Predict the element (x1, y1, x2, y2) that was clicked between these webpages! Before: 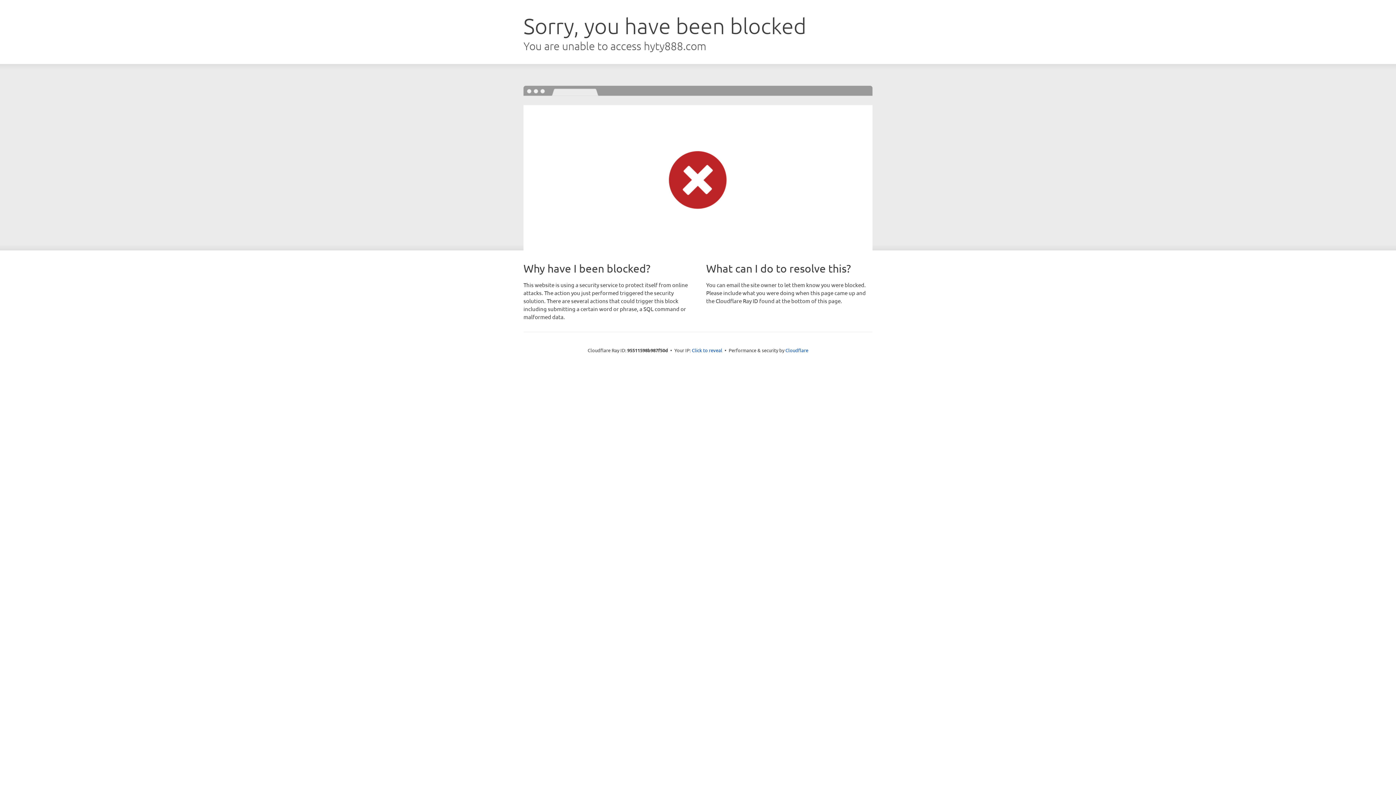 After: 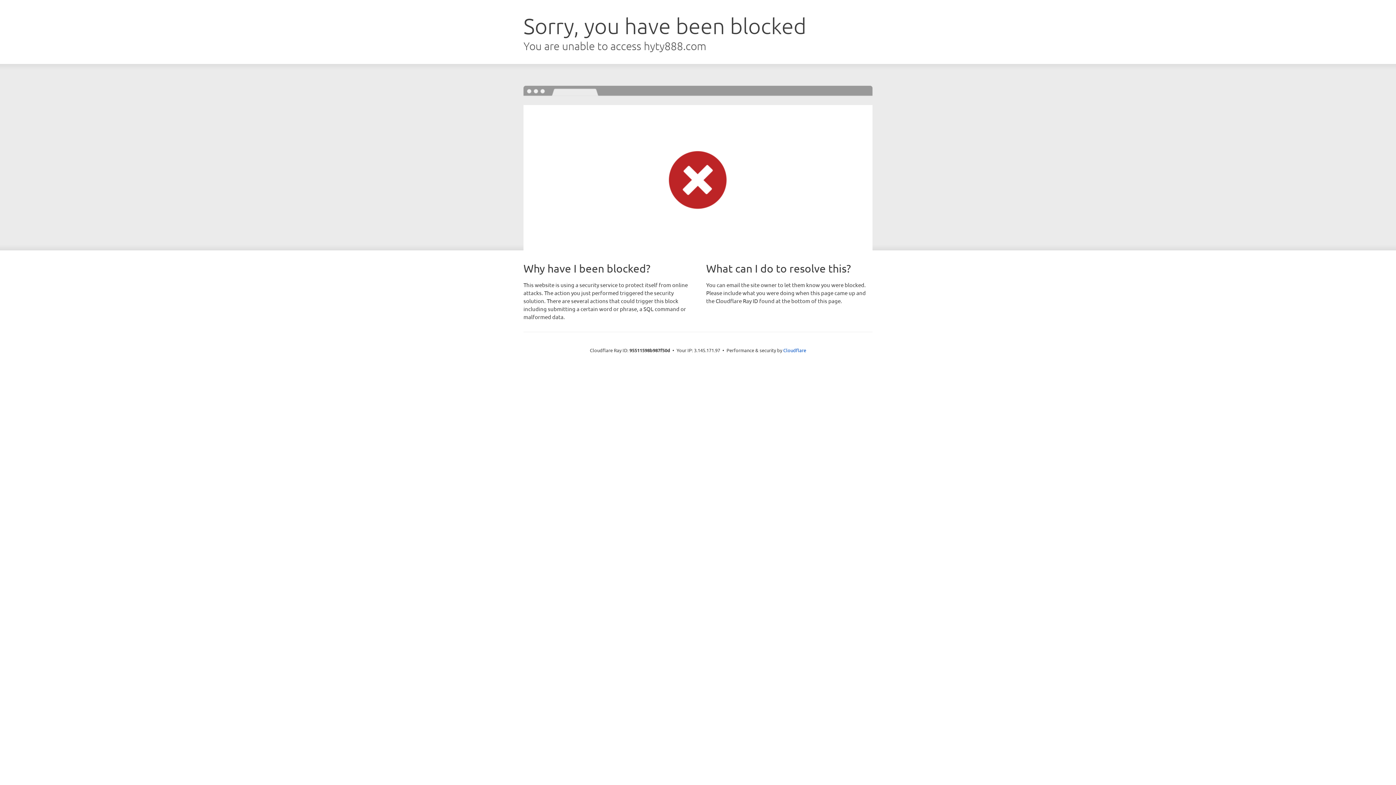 Action: label: Click to reveal bbox: (692, 346, 722, 353)